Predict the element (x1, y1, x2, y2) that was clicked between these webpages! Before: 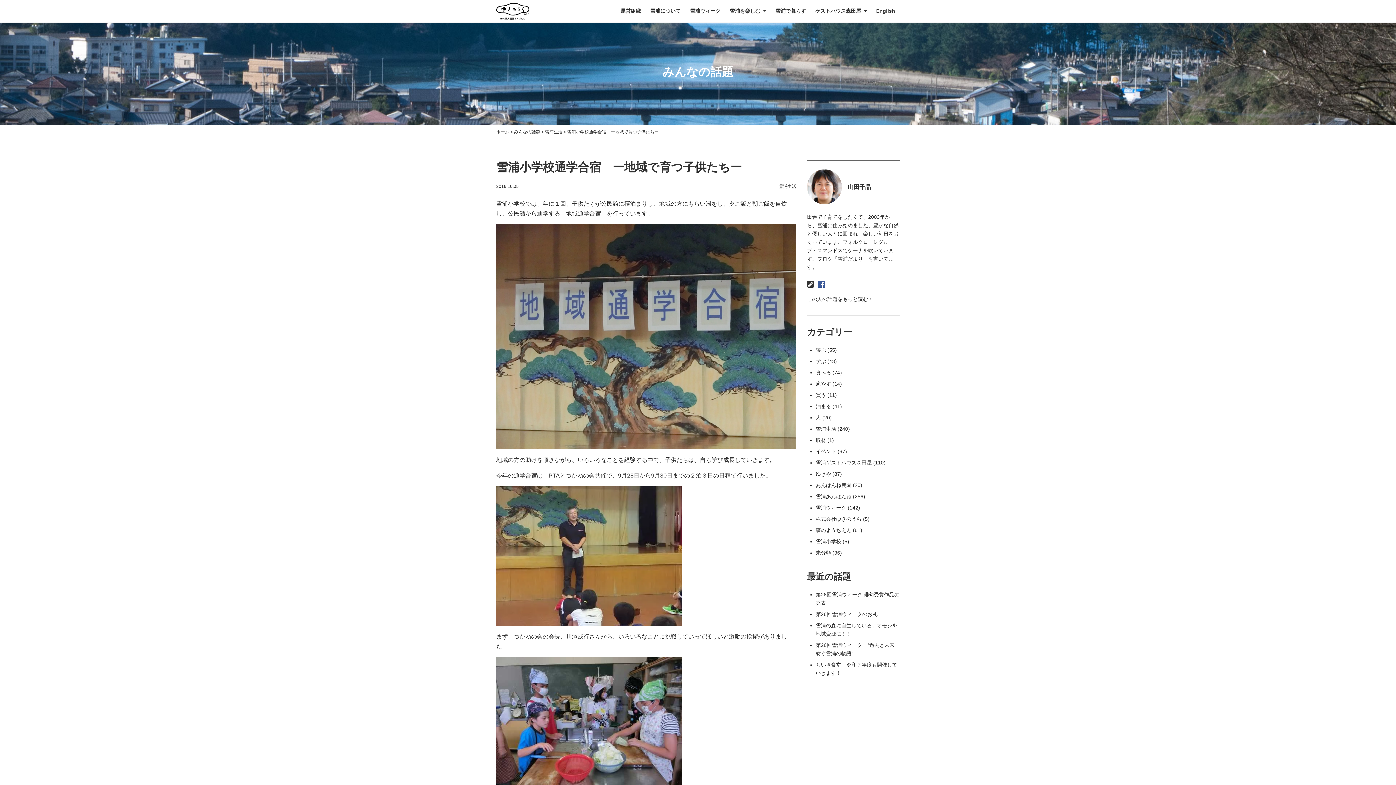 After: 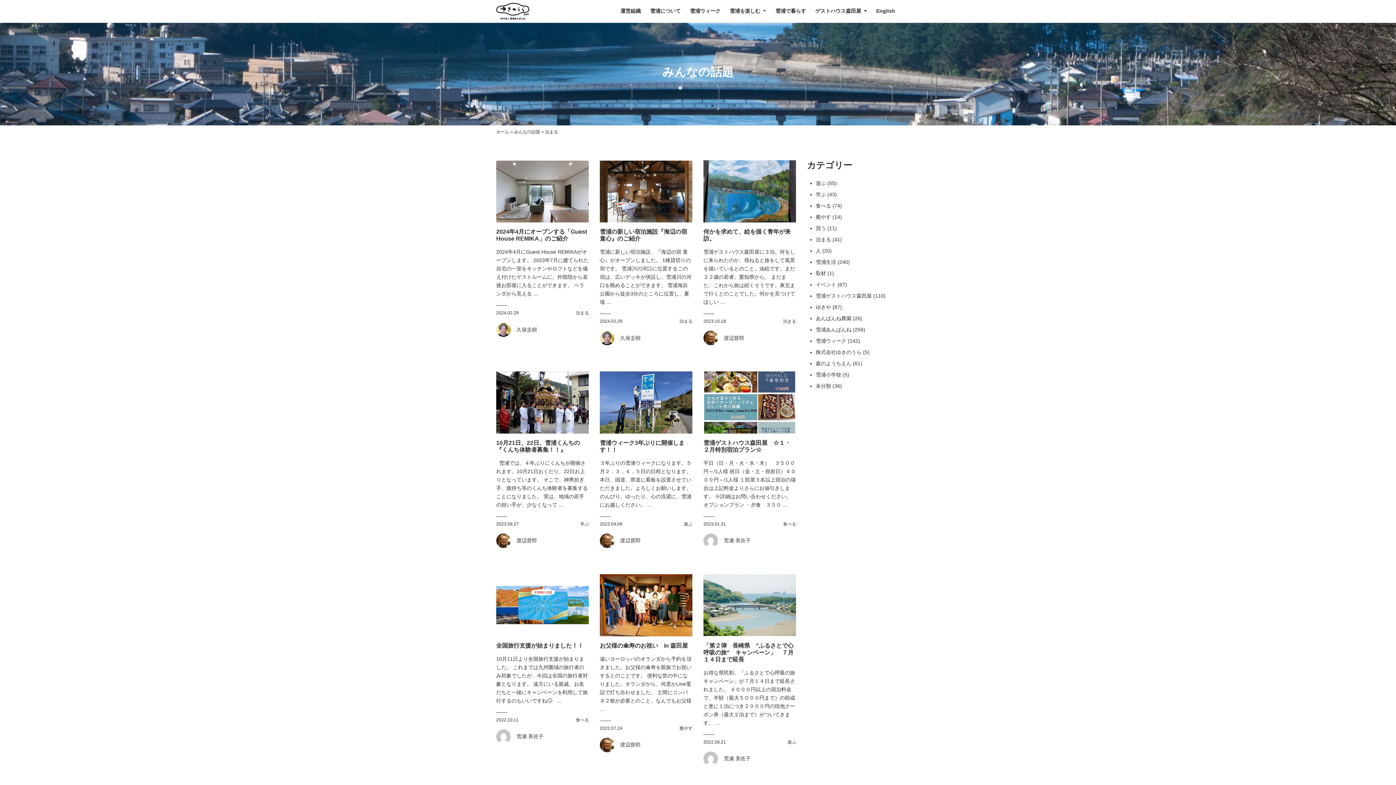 Action: label: 泊まる bbox: (816, 403, 831, 409)